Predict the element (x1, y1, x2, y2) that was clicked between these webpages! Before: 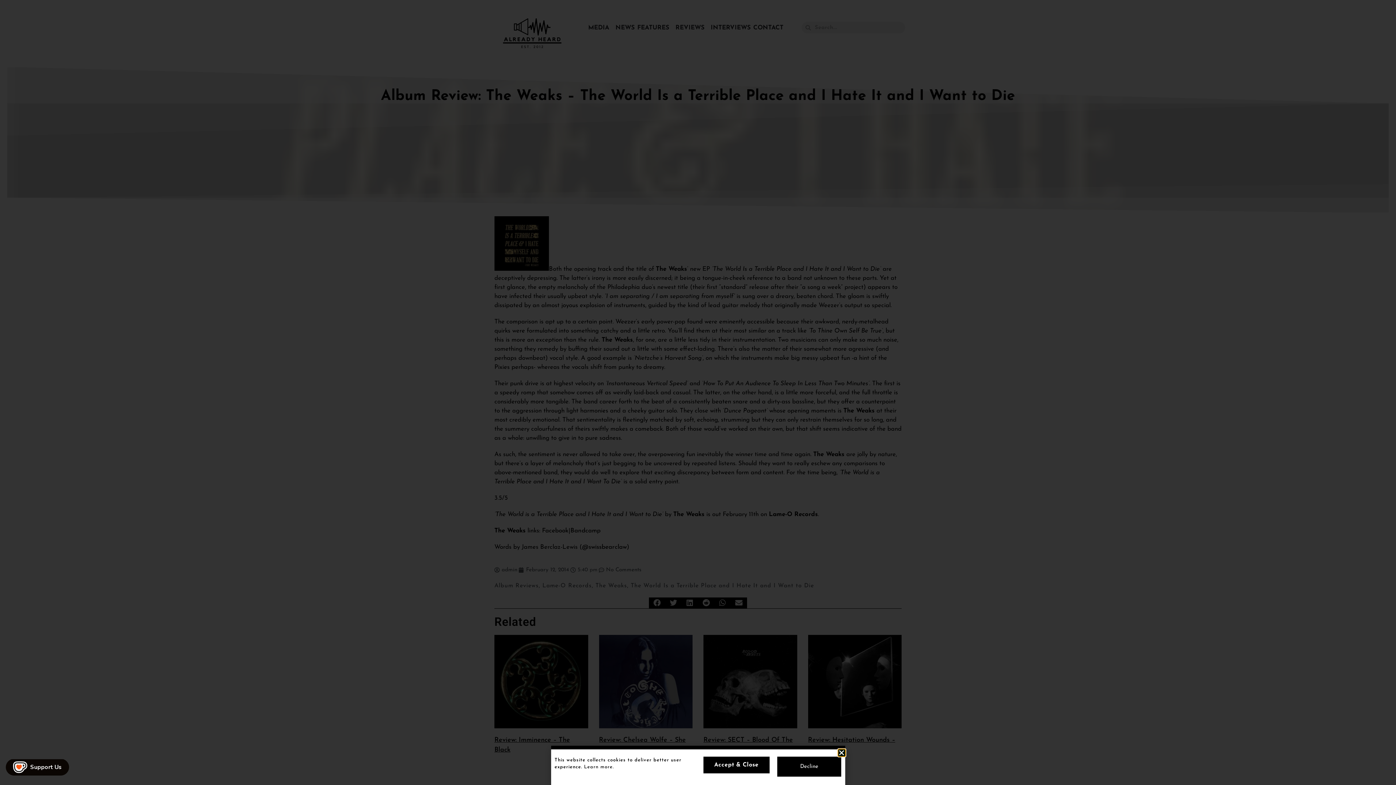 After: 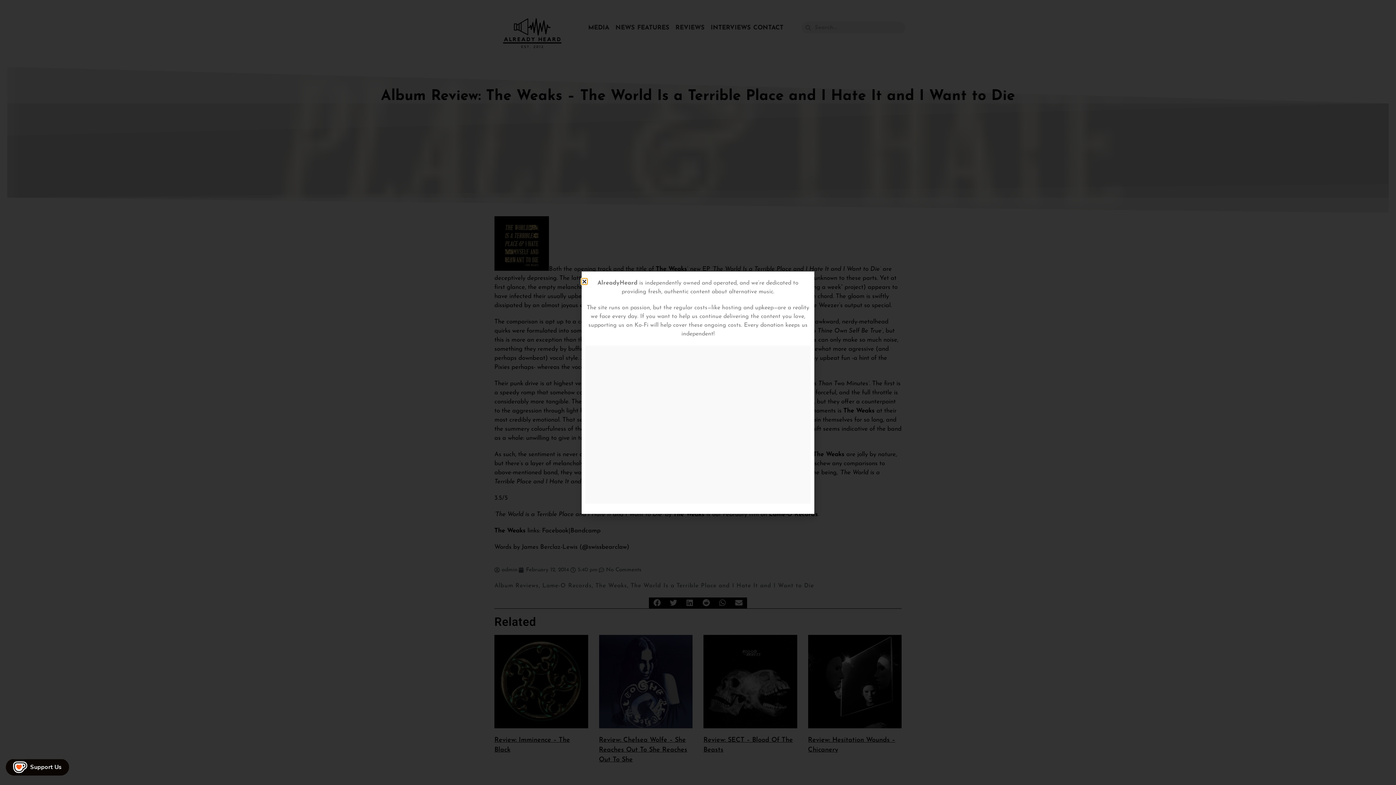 Action: bbox: (703, 757, 769, 773) label: Accept & Close